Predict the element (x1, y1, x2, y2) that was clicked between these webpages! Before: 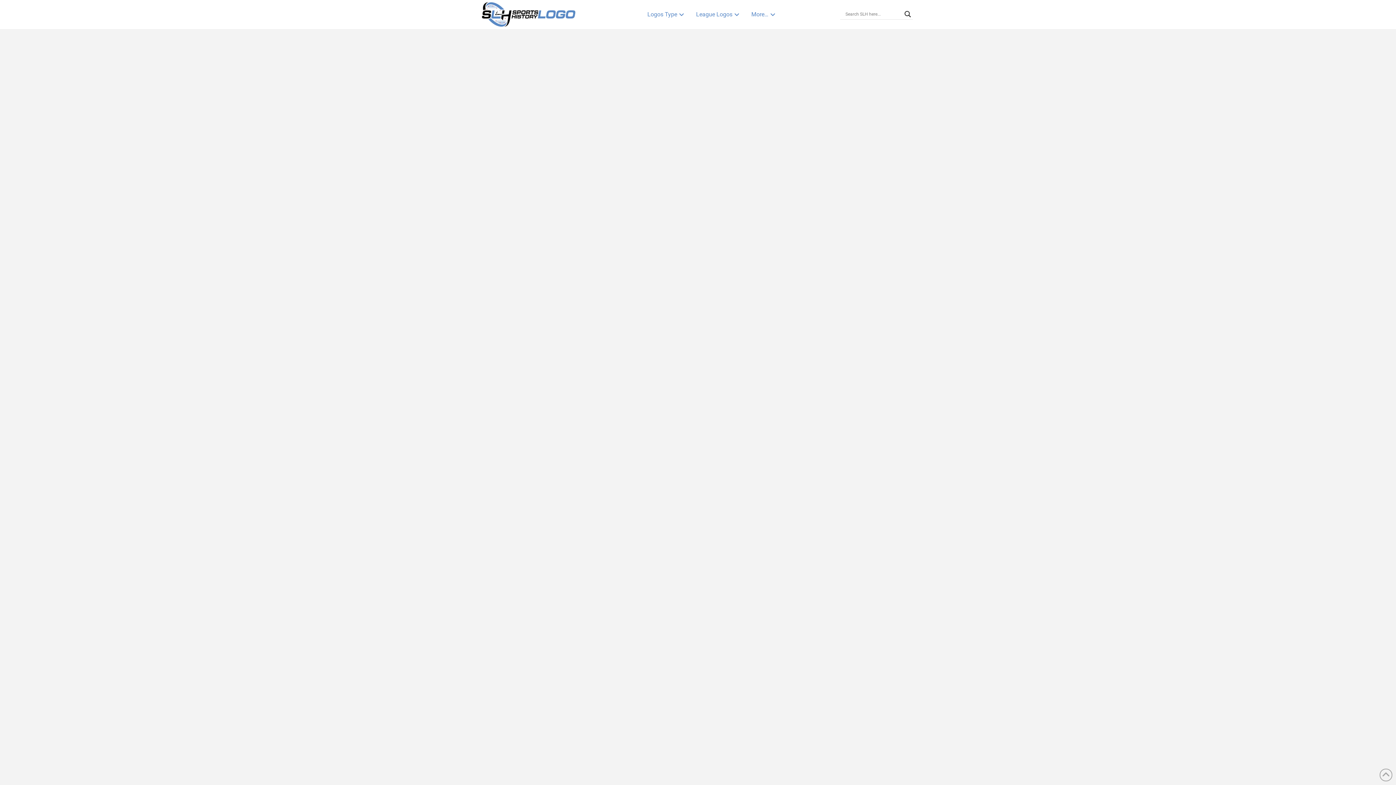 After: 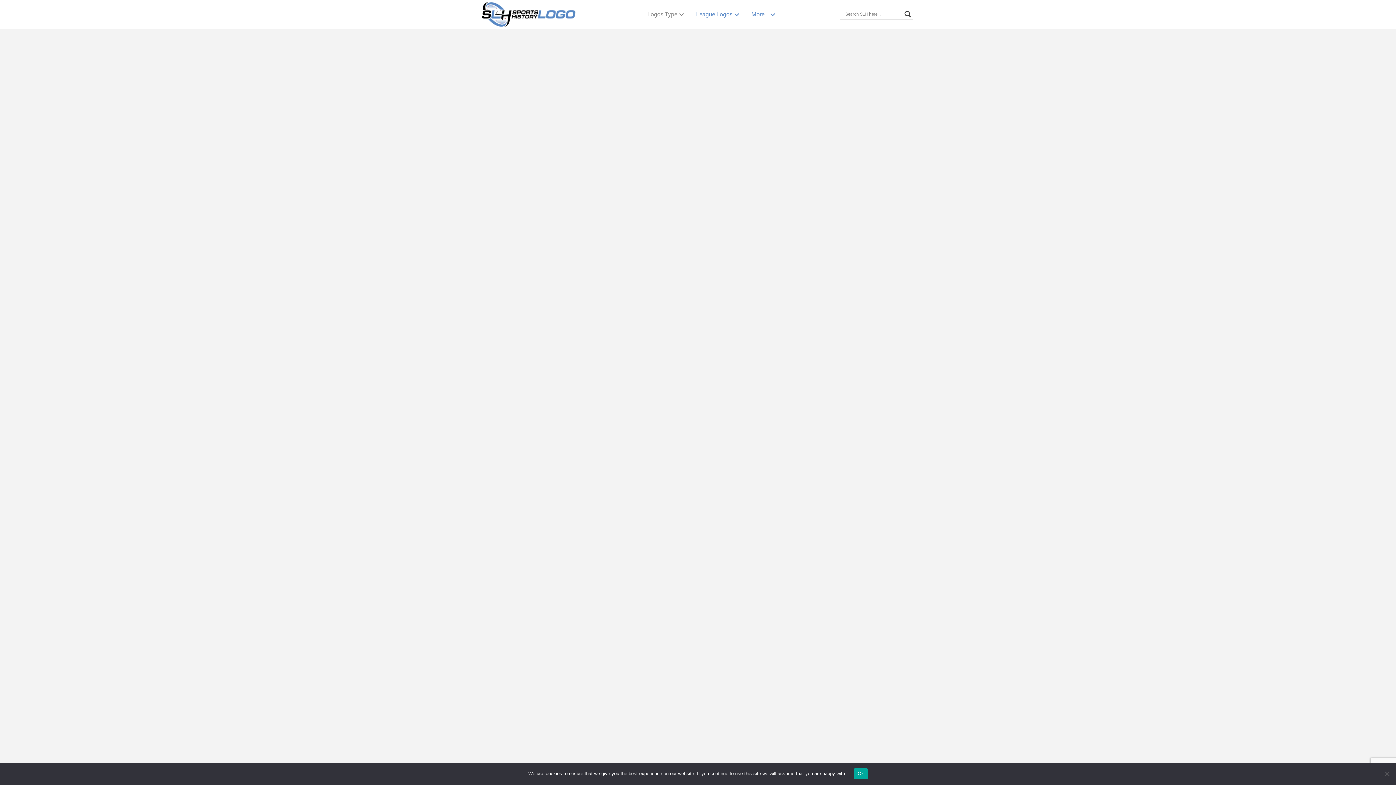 Action: label: Logos Type bbox: (647, 0, 686, 29)